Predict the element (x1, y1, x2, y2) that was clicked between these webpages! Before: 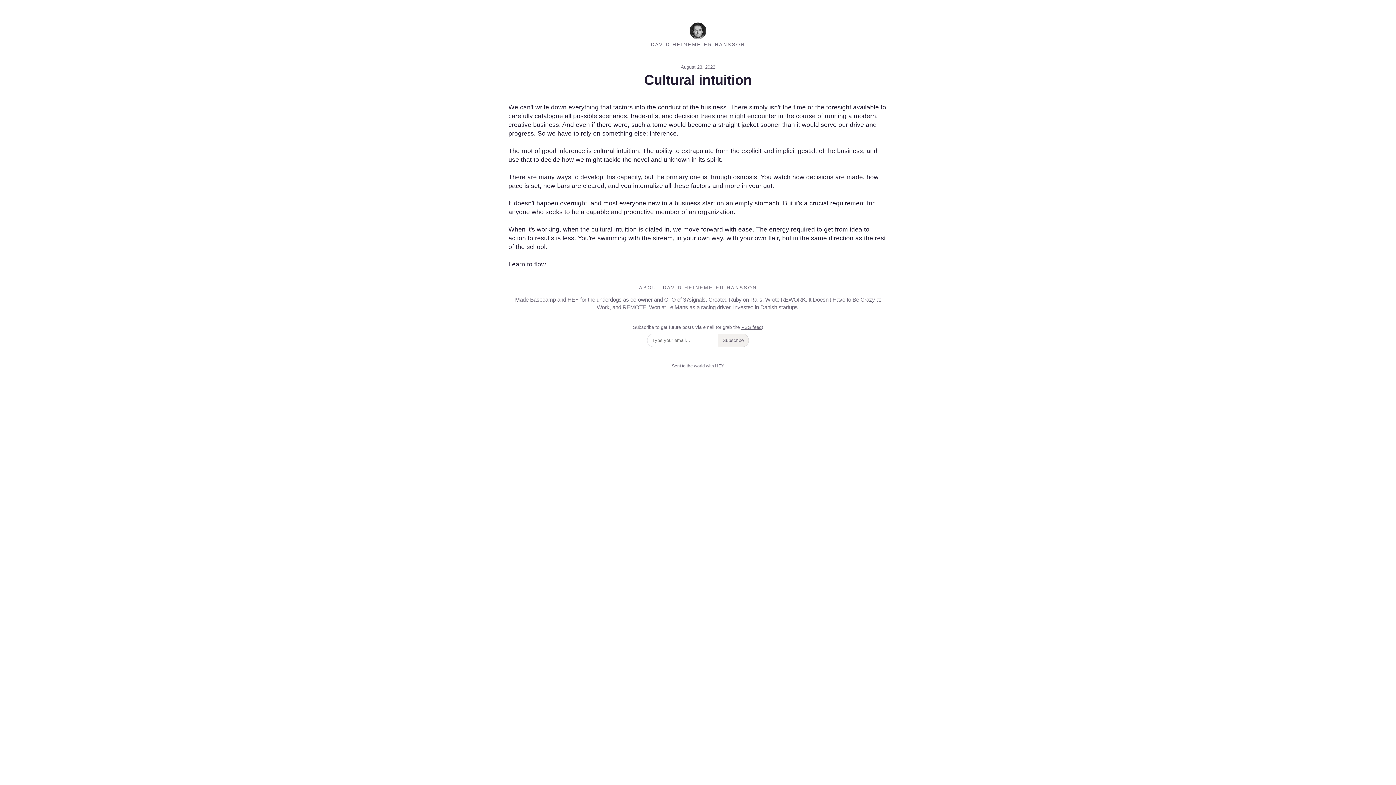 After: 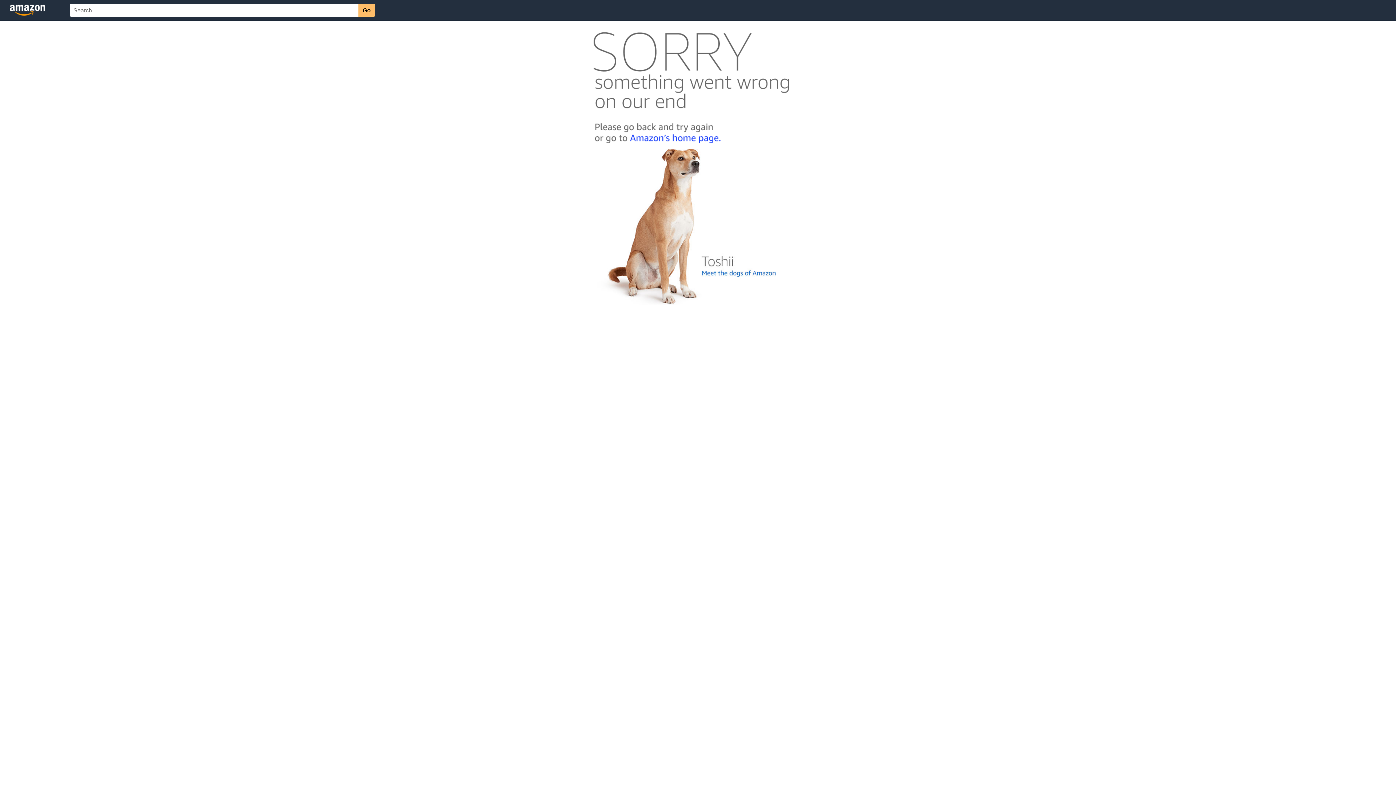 Action: bbox: (622, 304, 646, 310) label: REMOTE